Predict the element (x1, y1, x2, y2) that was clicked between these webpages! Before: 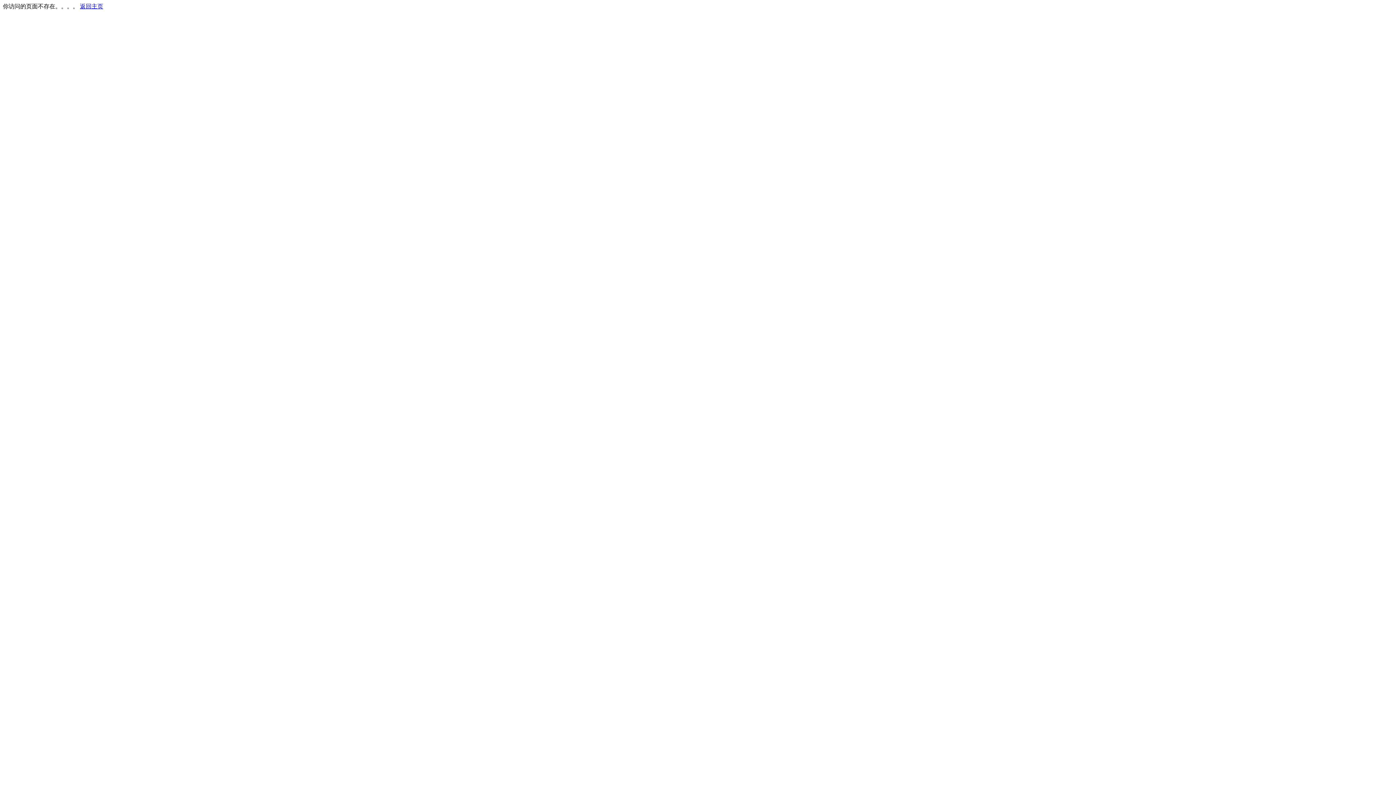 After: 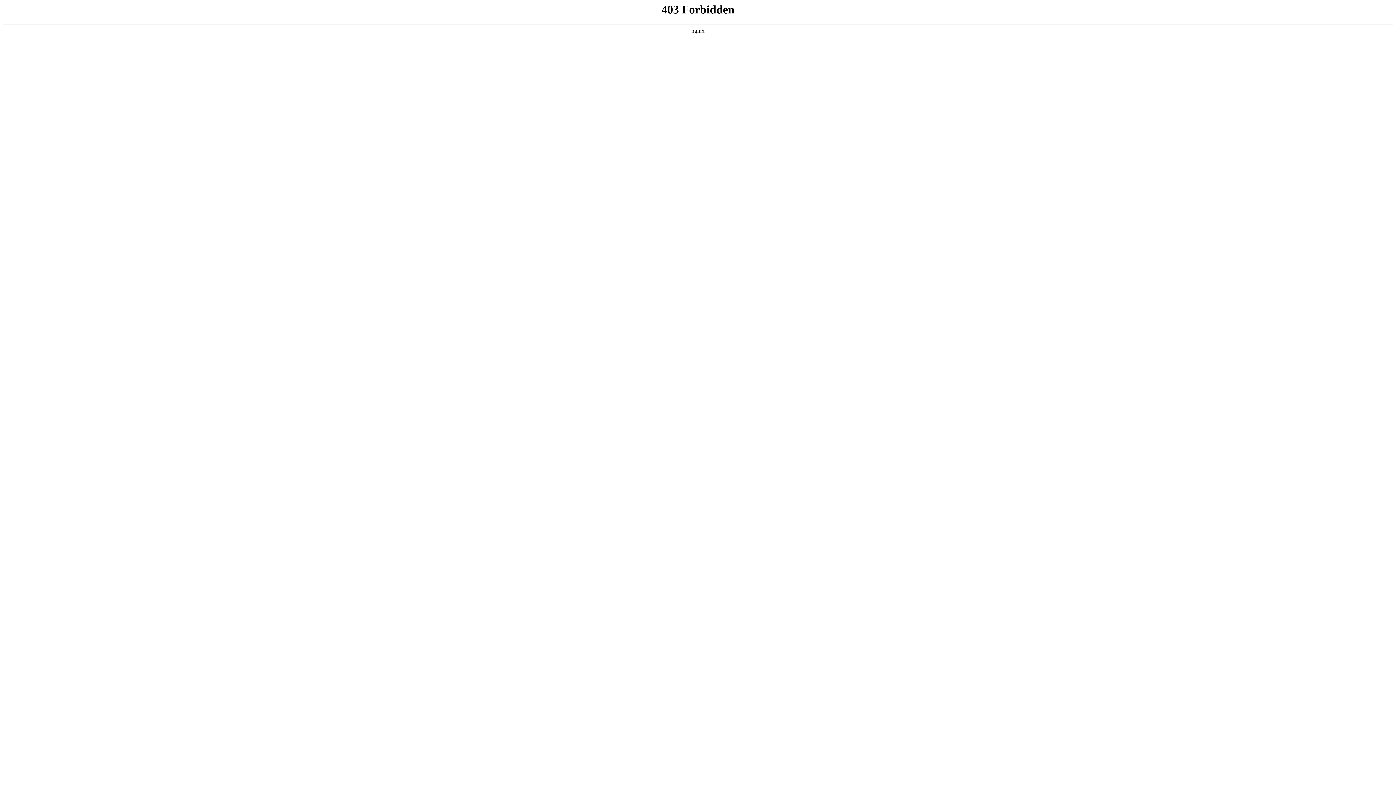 Action: bbox: (80, 3, 103, 9) label: 返回主页